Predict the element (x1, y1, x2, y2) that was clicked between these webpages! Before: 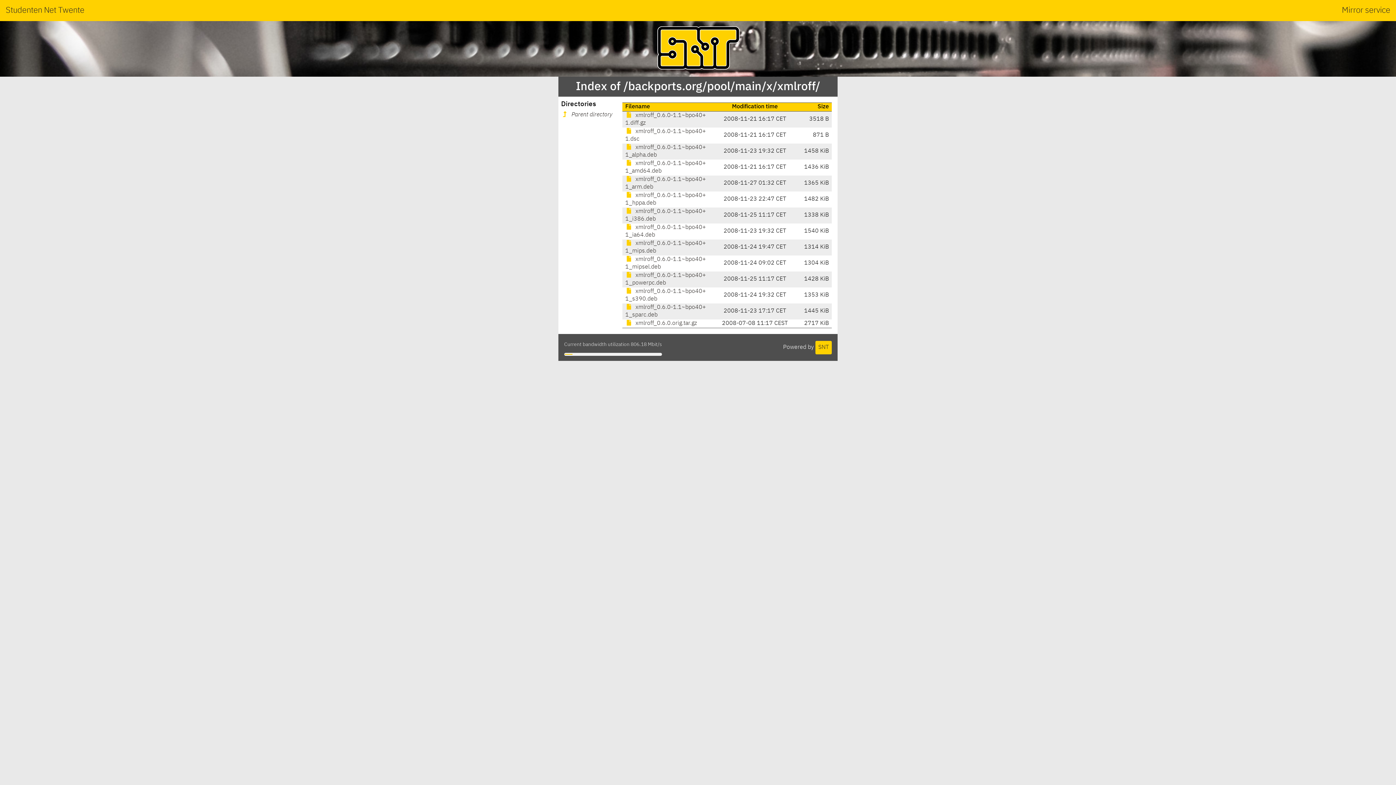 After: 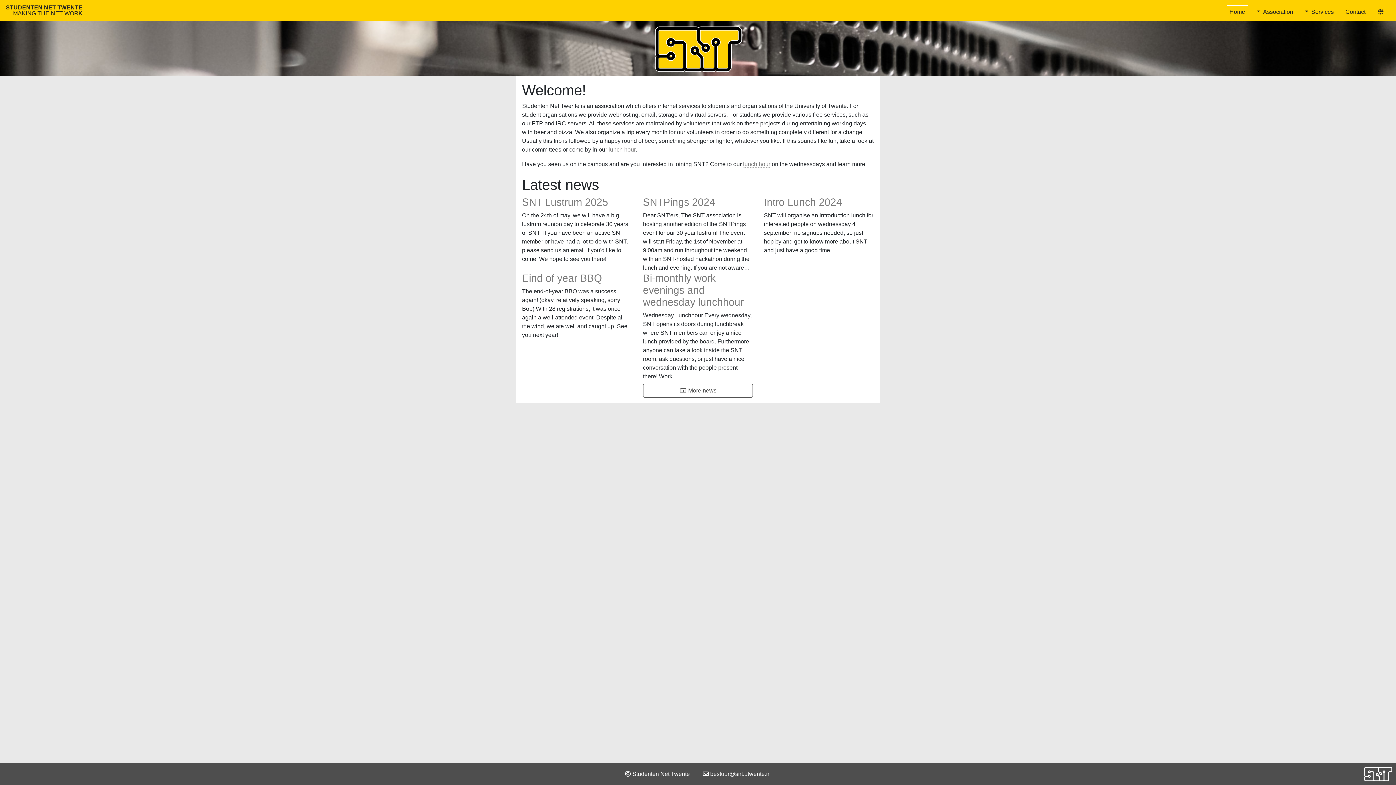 Action: bbox: (5, 2, 84, 18) label: Studenten Net Twente